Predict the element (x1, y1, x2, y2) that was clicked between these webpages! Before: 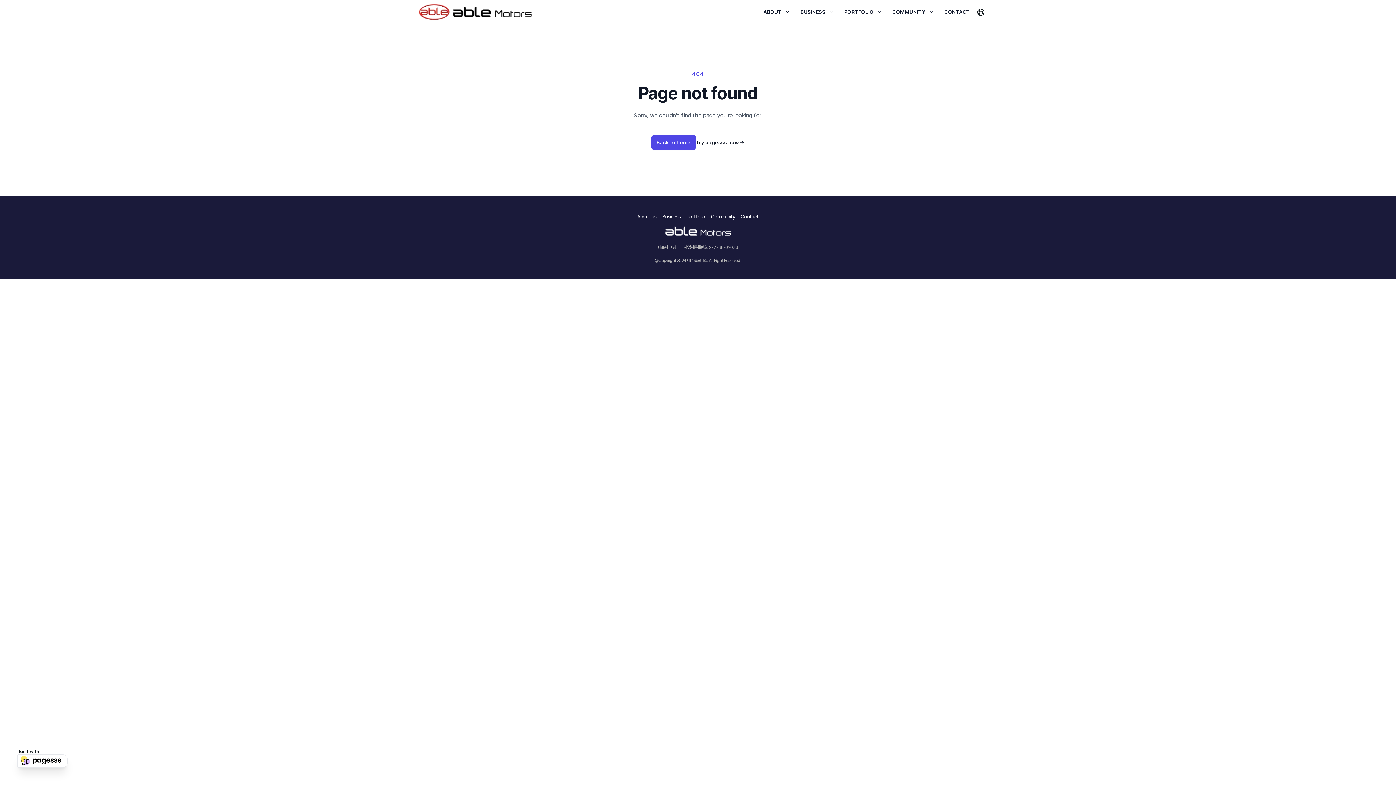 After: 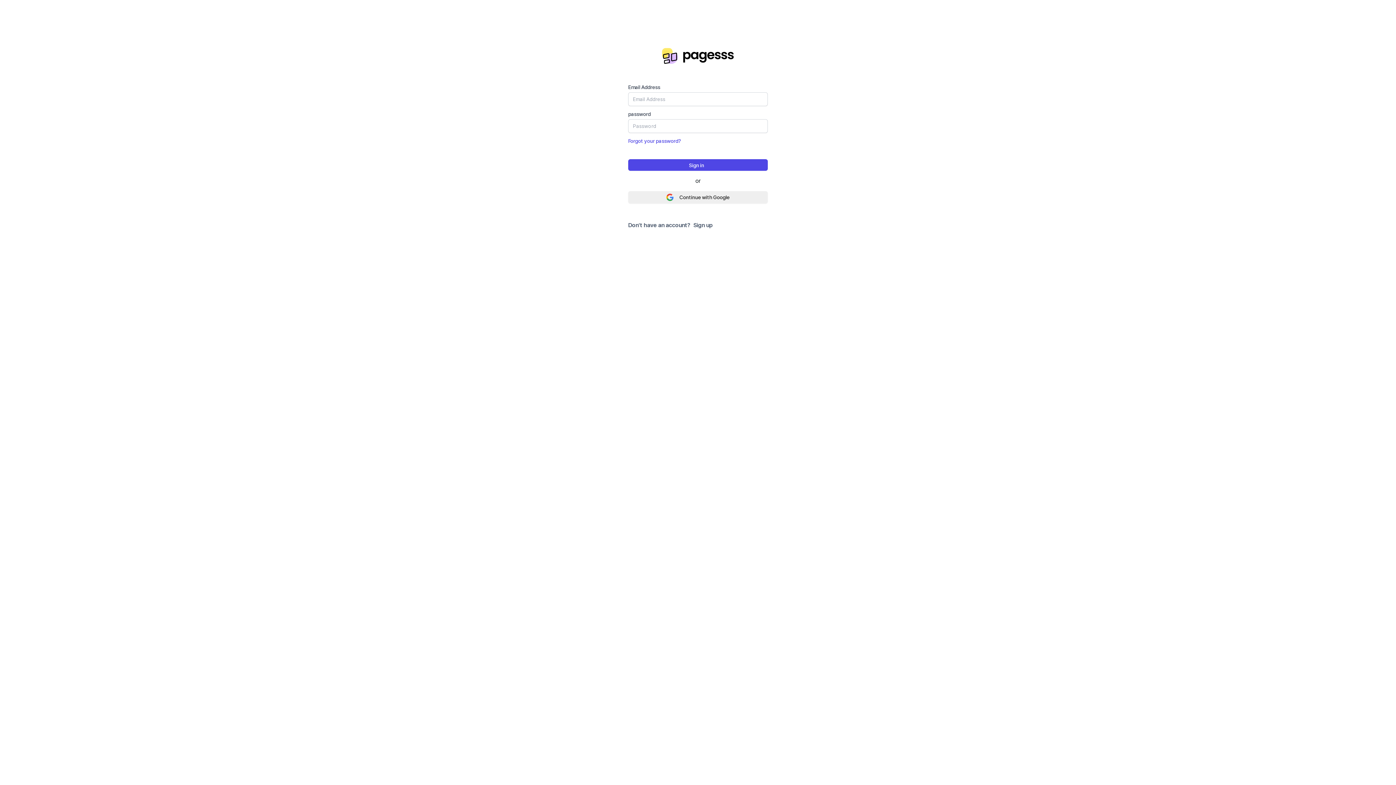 Action: bbox: (696, 138, 744, 146) label: Try pagesss now →